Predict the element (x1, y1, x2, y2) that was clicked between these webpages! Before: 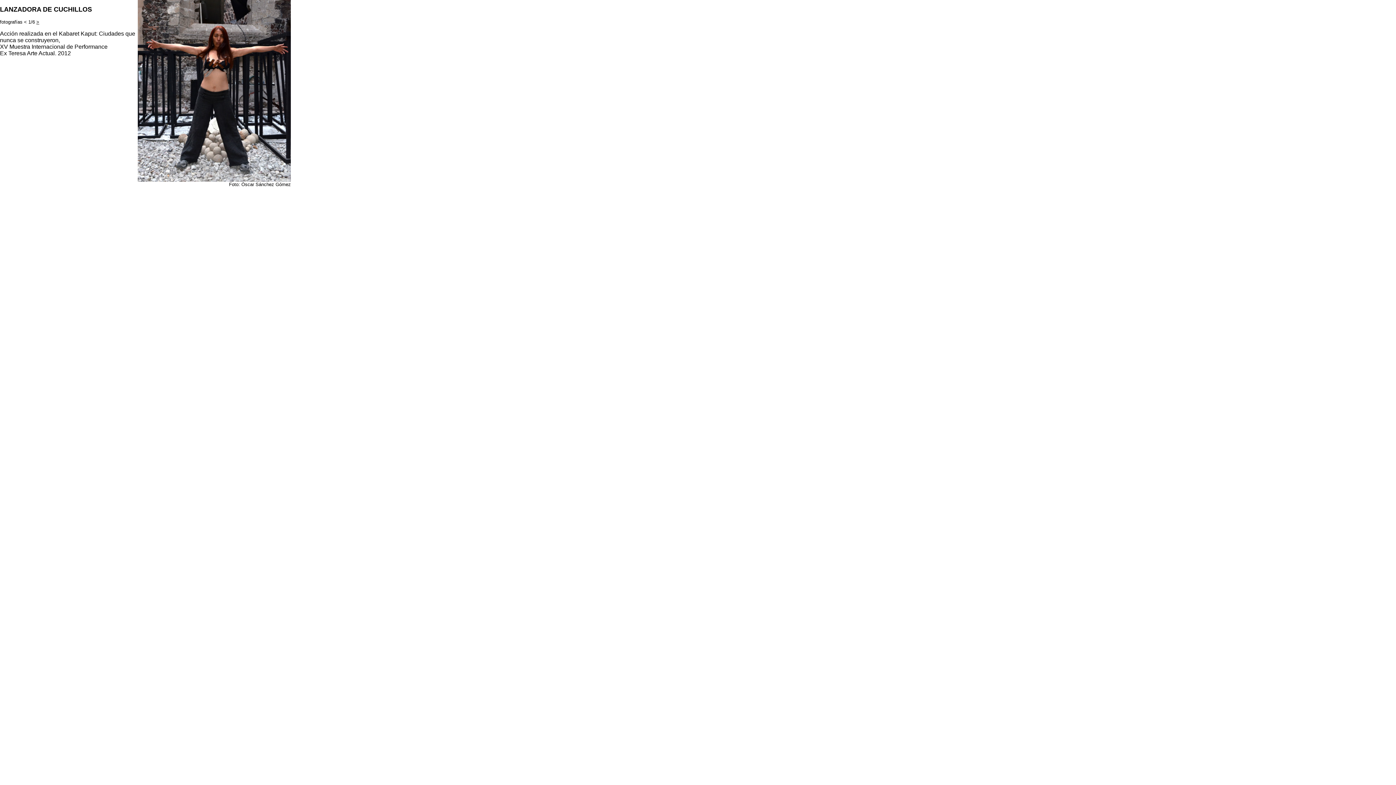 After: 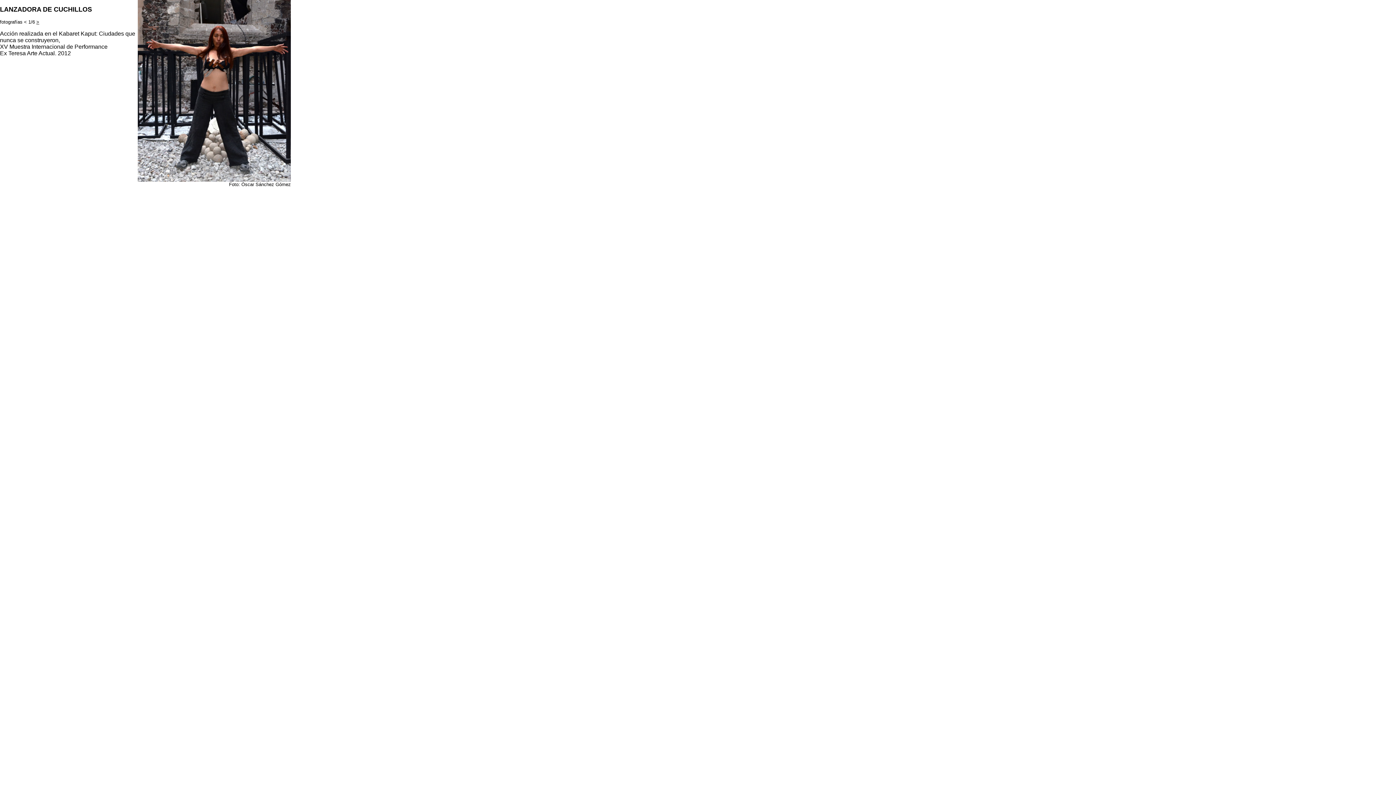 Action: bbox: (137, 176, 290, 182)